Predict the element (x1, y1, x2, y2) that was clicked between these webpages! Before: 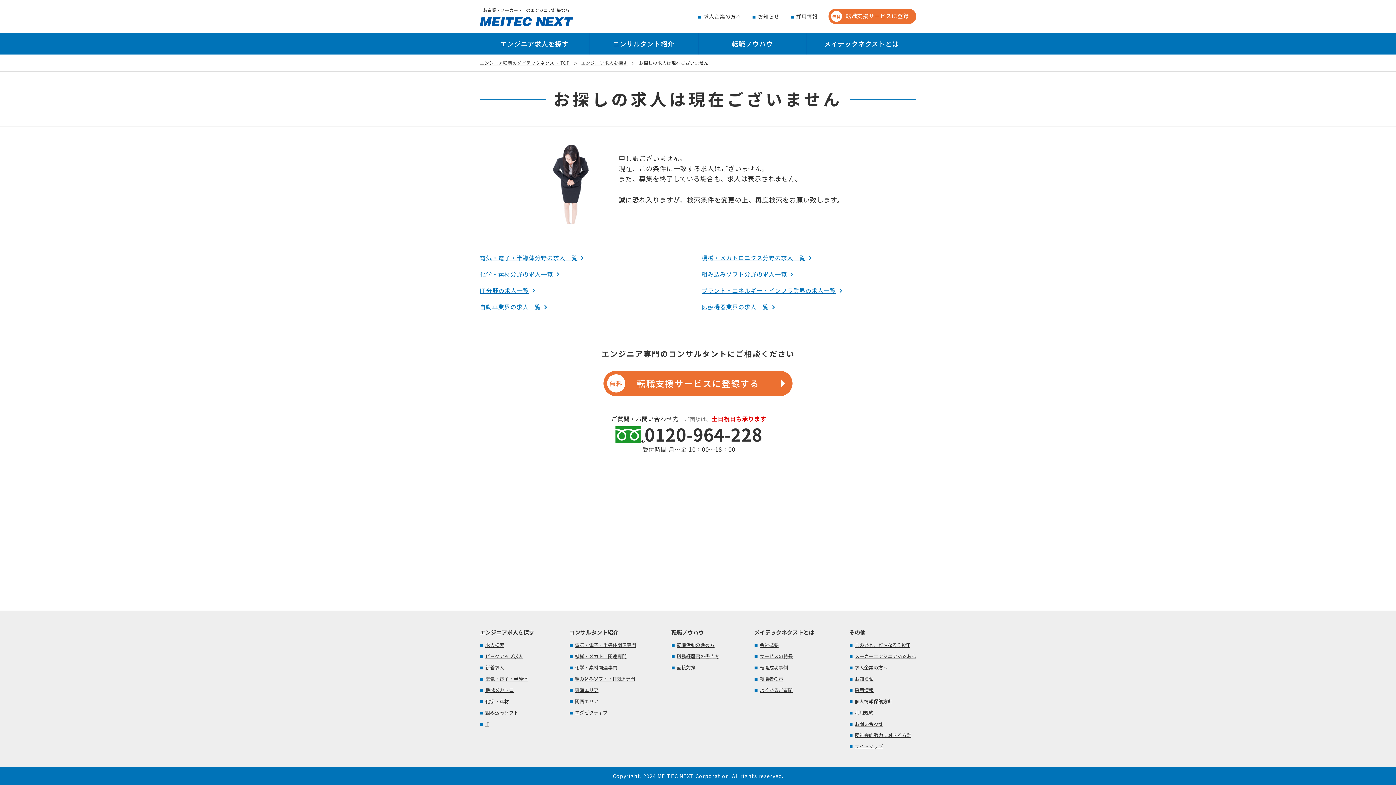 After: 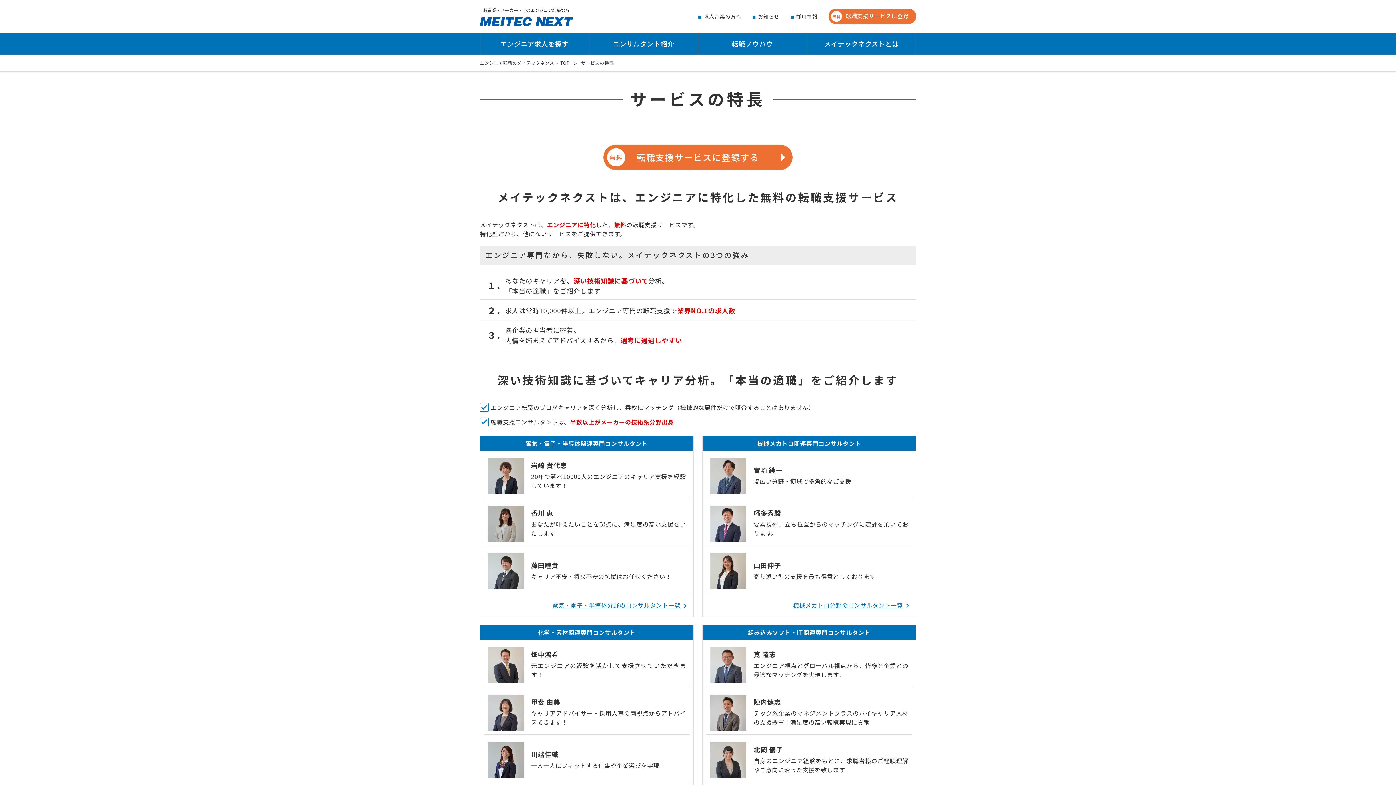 Action: bbox: (759, 653, 793, 660) label: サービスの特長